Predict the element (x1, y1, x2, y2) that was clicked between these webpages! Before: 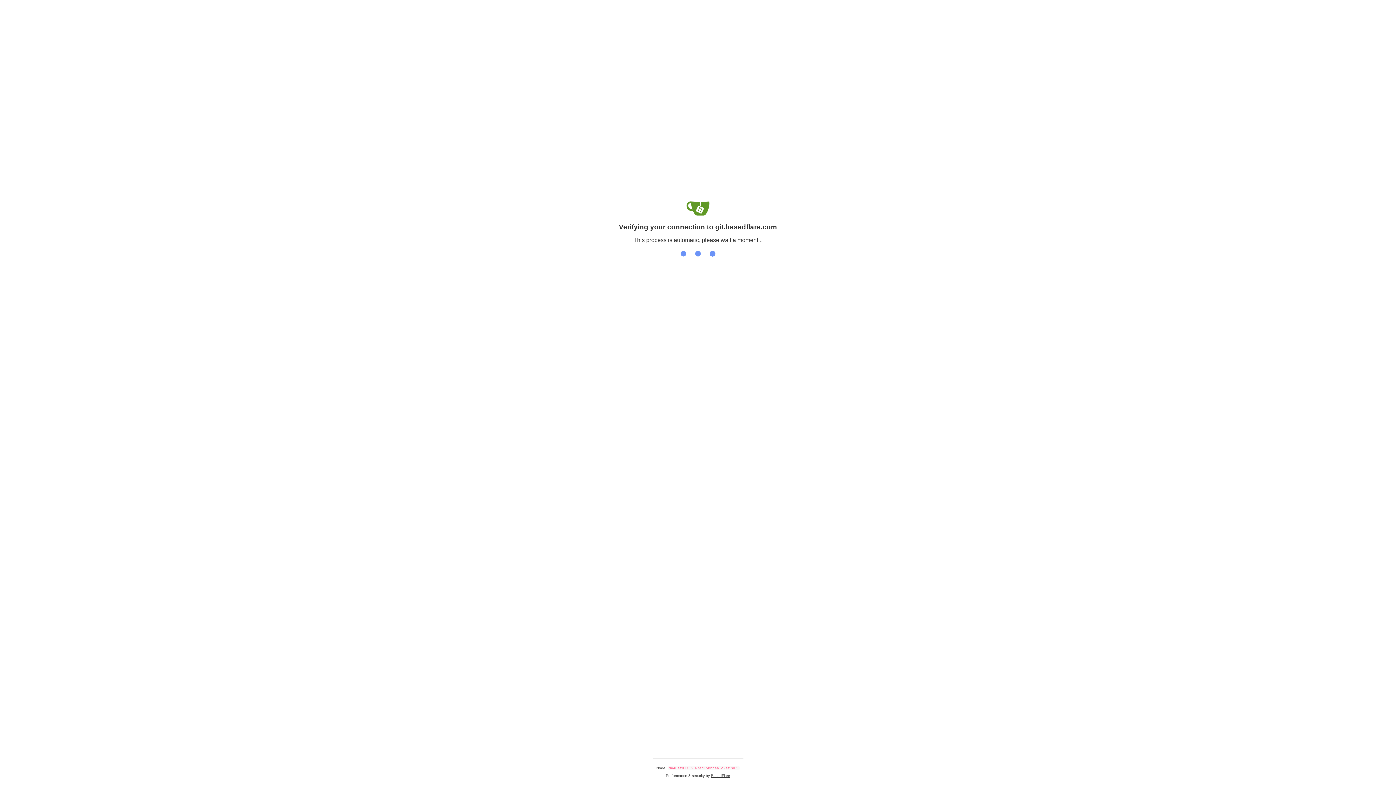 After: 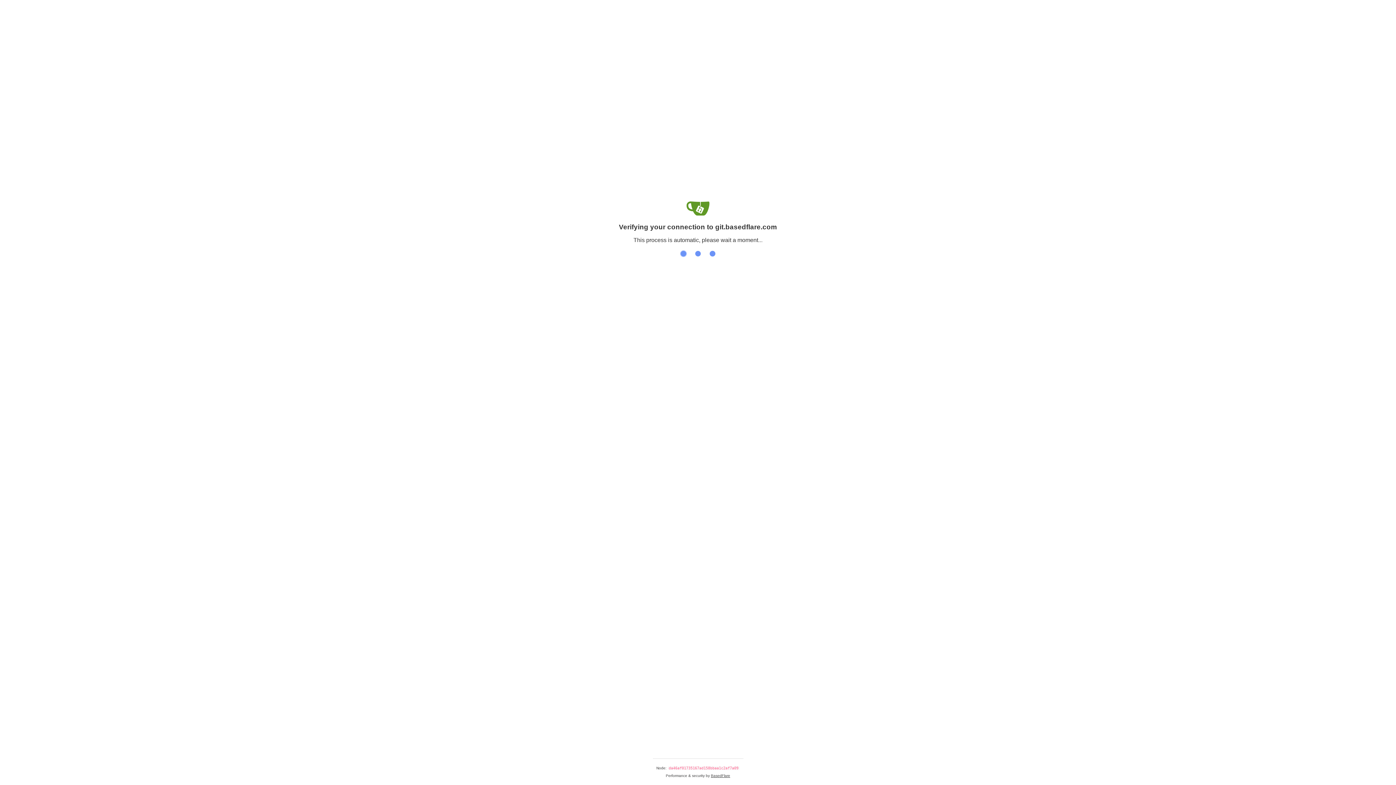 Action: label: BasedFlare bbox: (711, 774, 730, 778)